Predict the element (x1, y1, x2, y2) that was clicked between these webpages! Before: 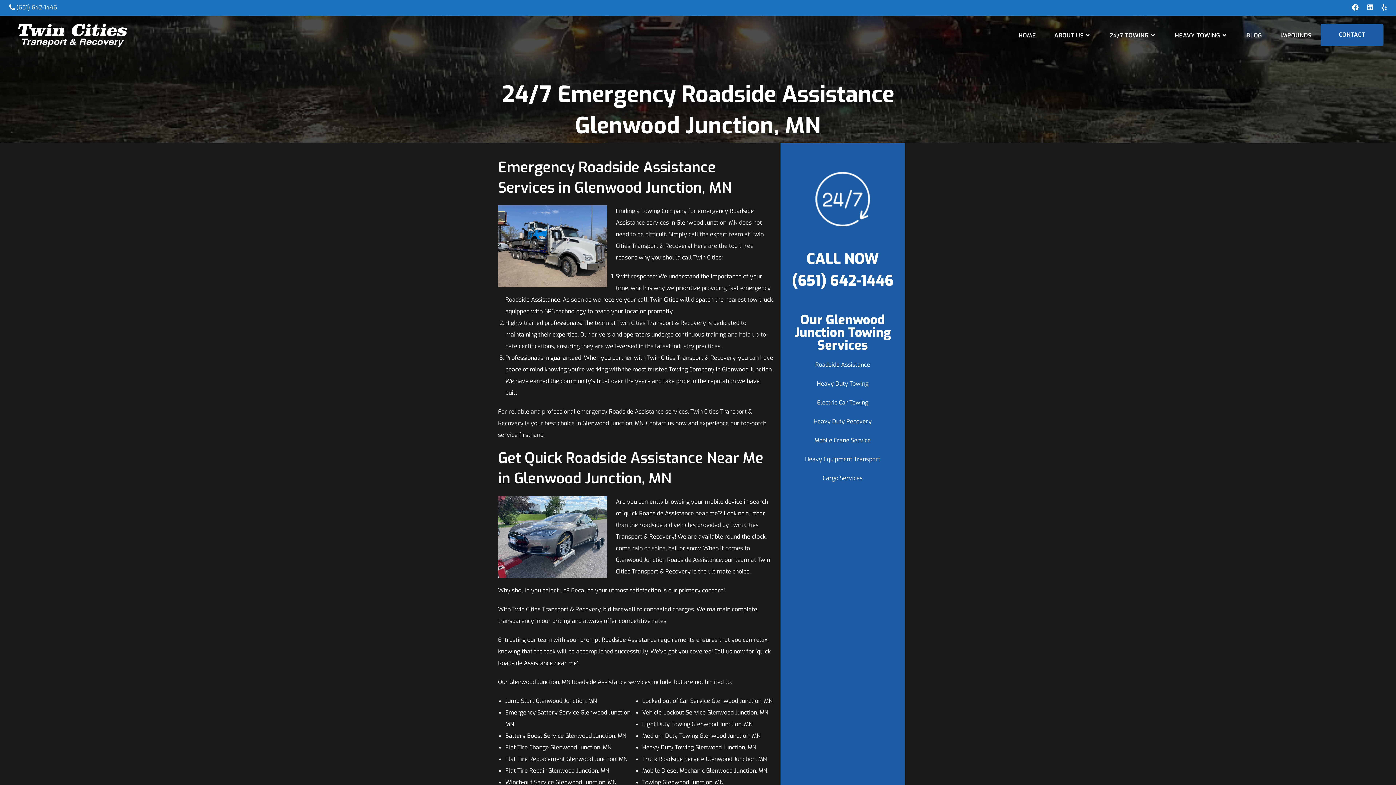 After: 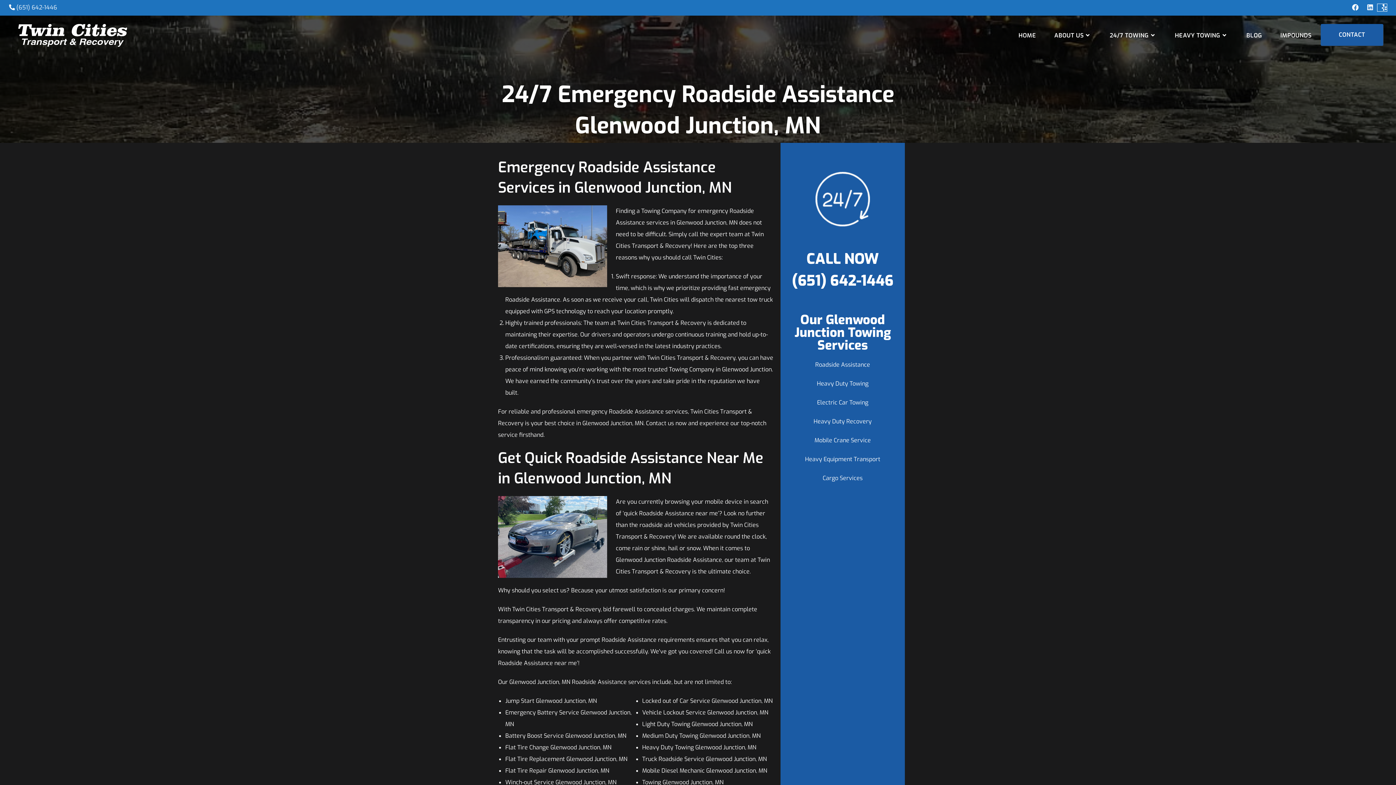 Action: label: Yelp (opens in a new tab) bbox: (1377, 4, 1387, 11)